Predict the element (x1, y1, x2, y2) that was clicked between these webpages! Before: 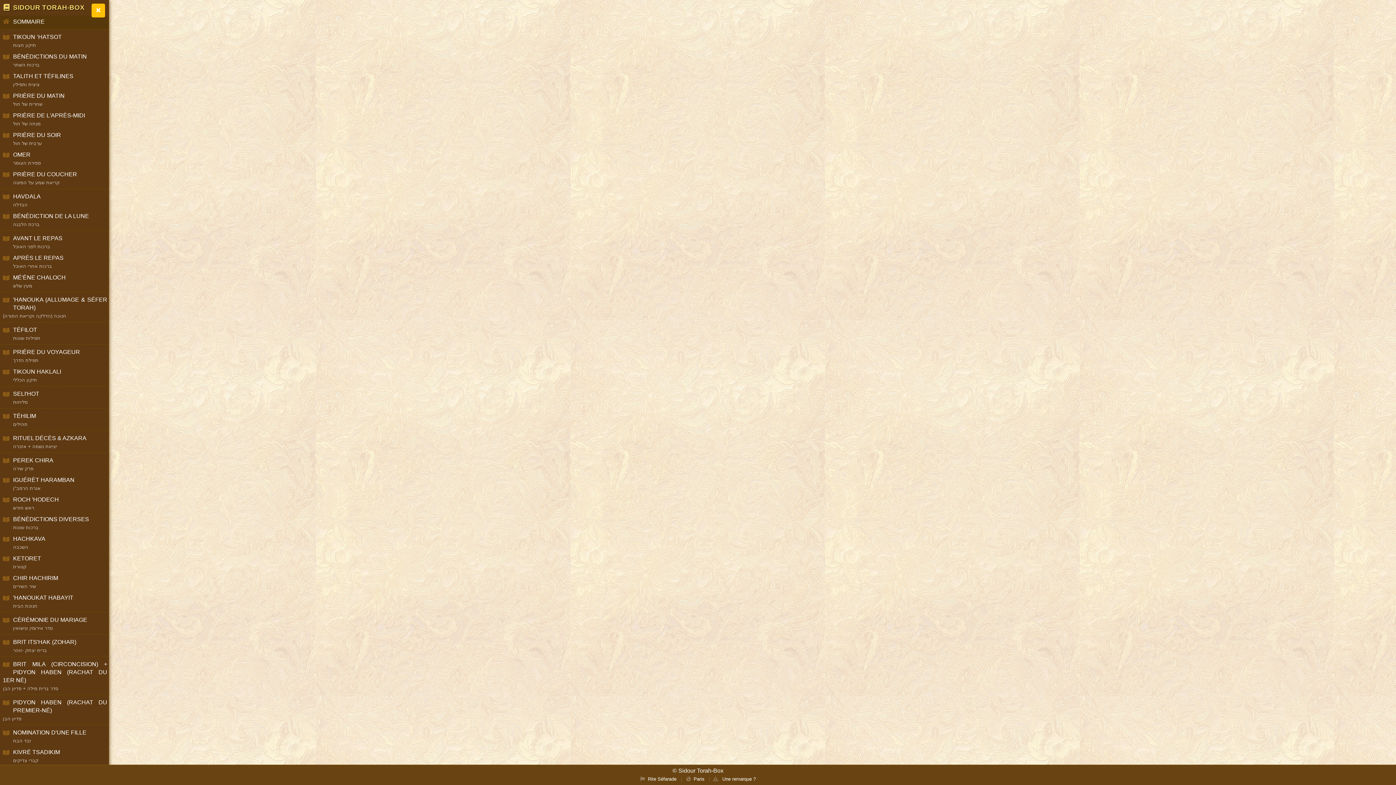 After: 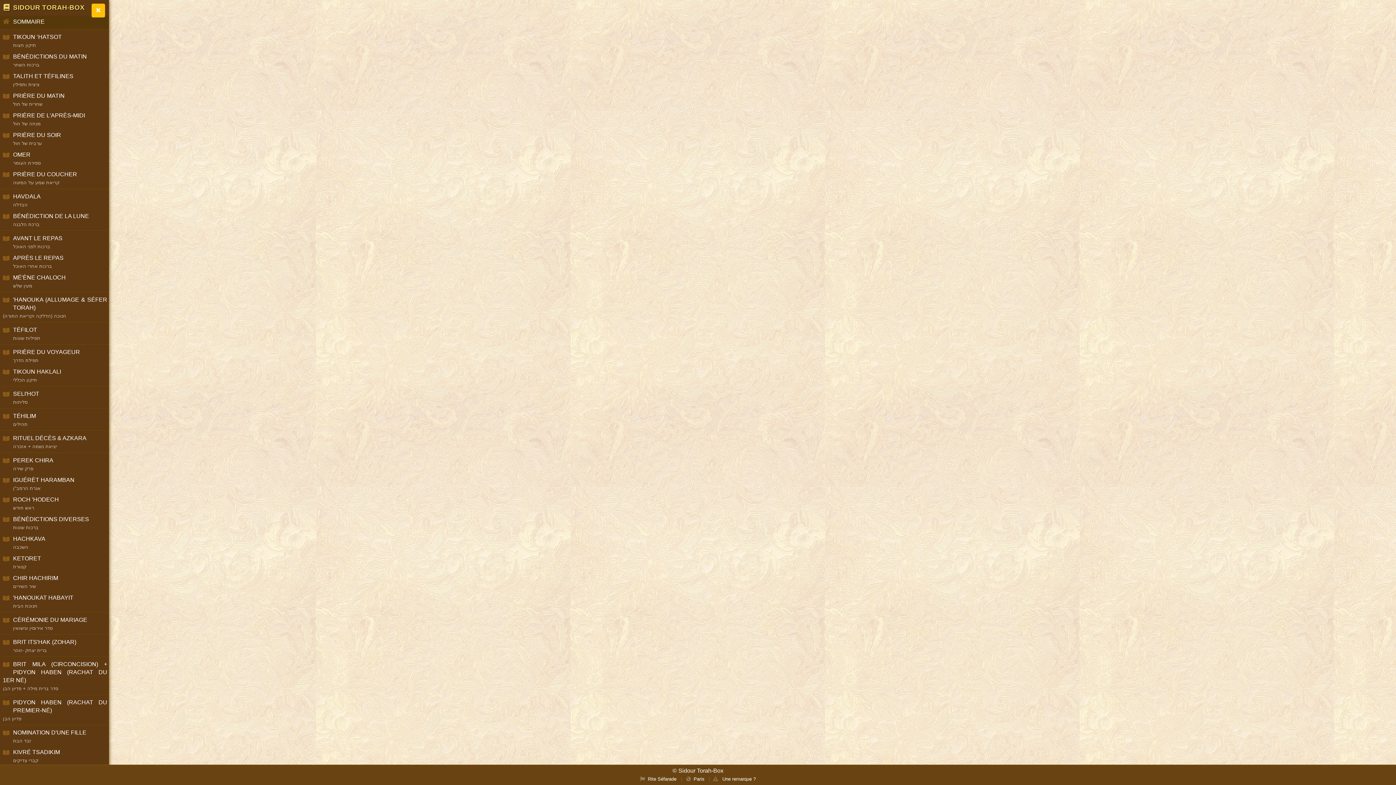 Action: bbox: (0, 149, 108, 169) label: OMER
ספירת העומר